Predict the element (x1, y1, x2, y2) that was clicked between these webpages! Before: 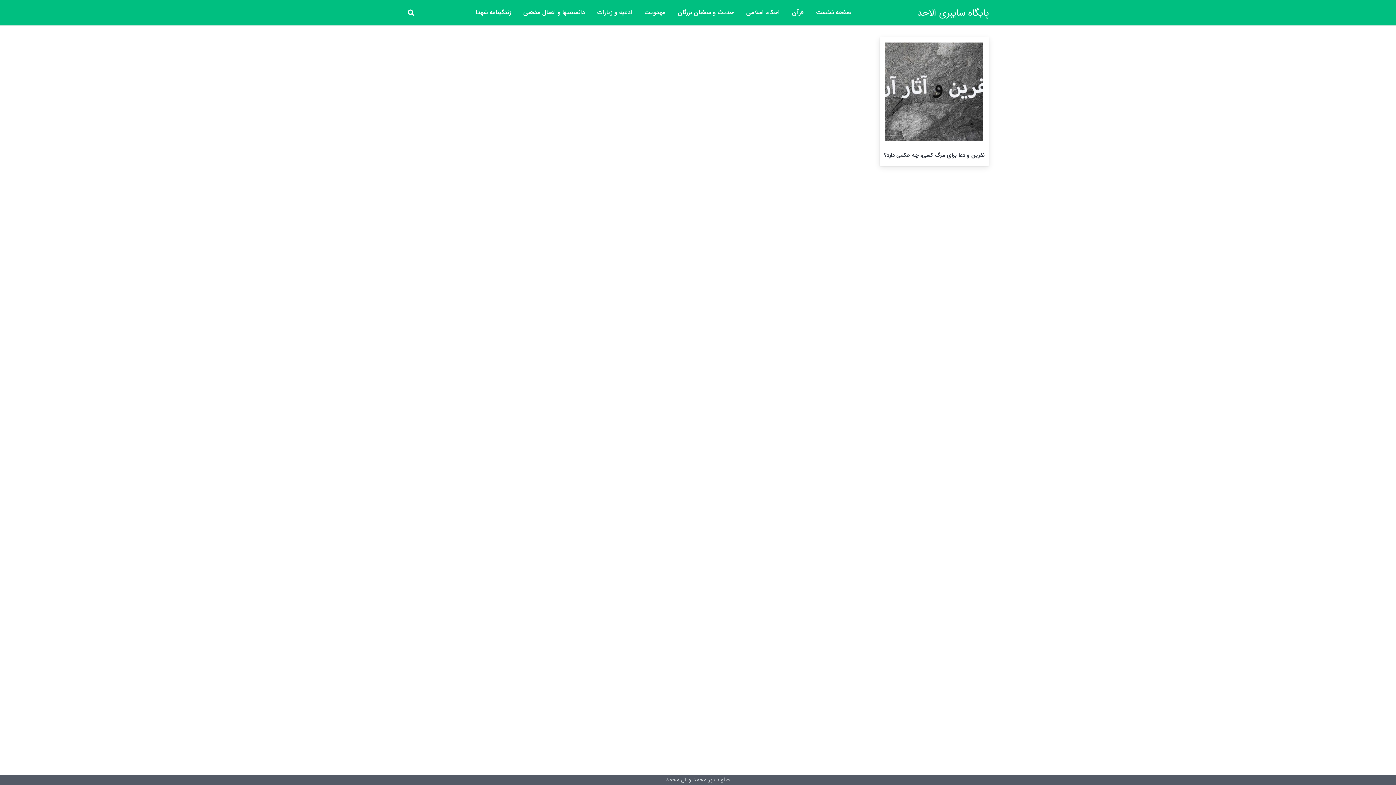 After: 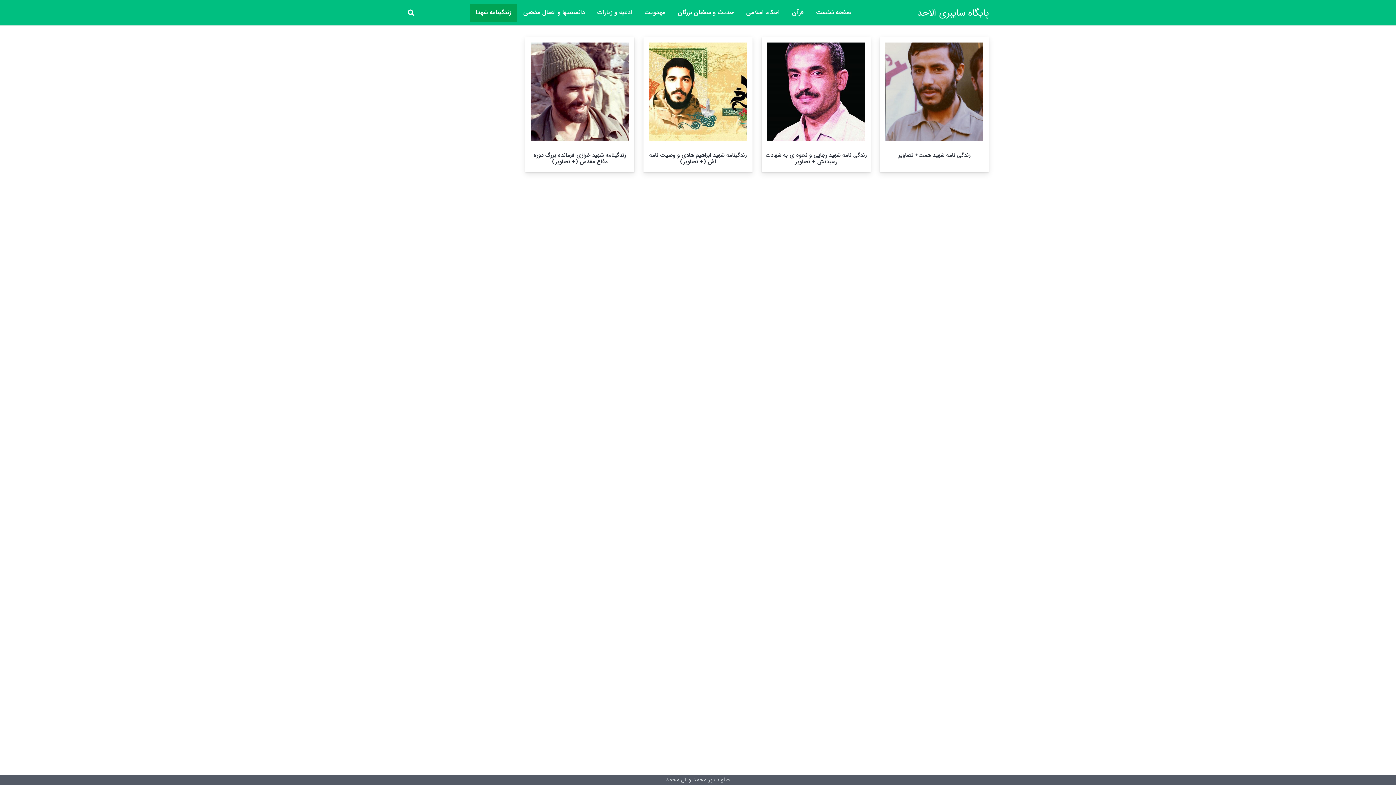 Action: bbox: (469, 3, 517, 21) label: زندگینامه شهدا